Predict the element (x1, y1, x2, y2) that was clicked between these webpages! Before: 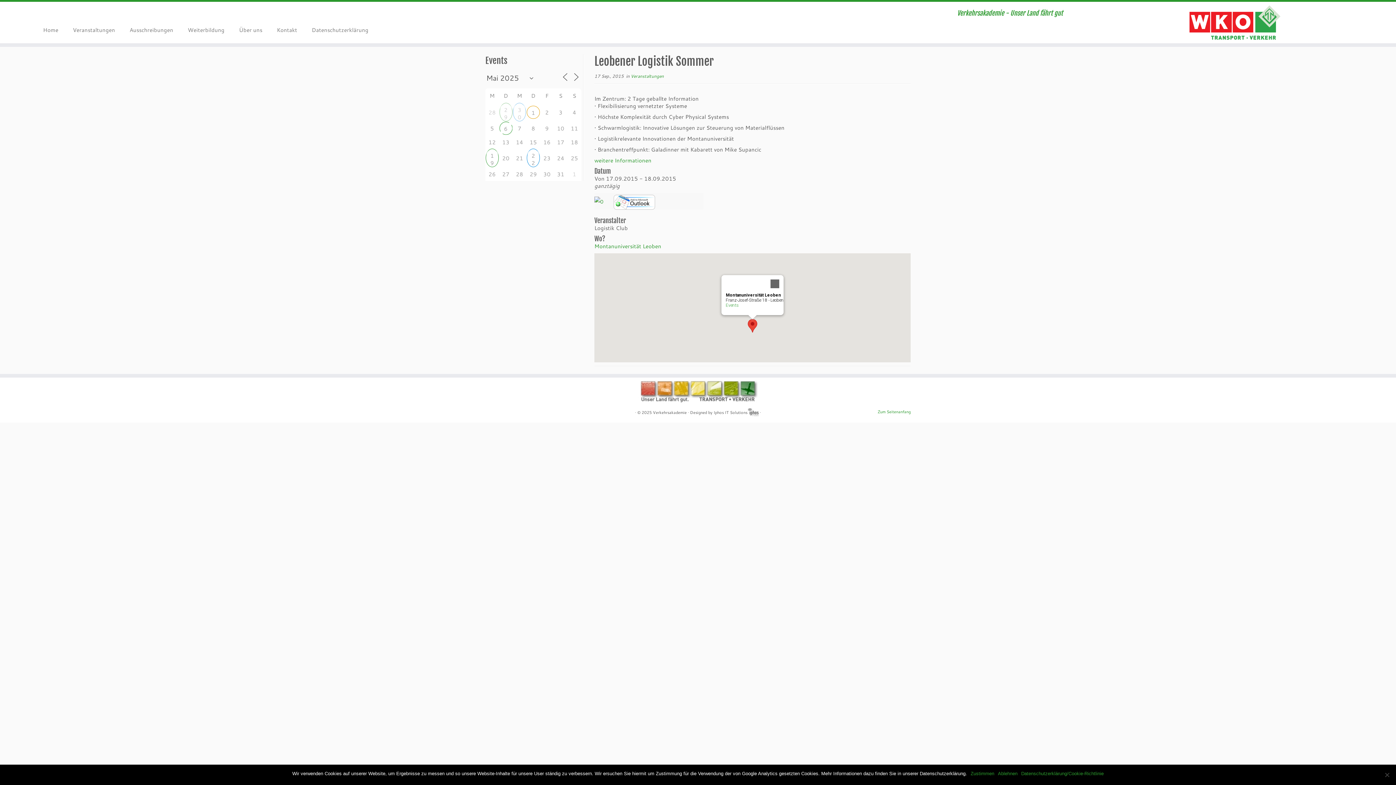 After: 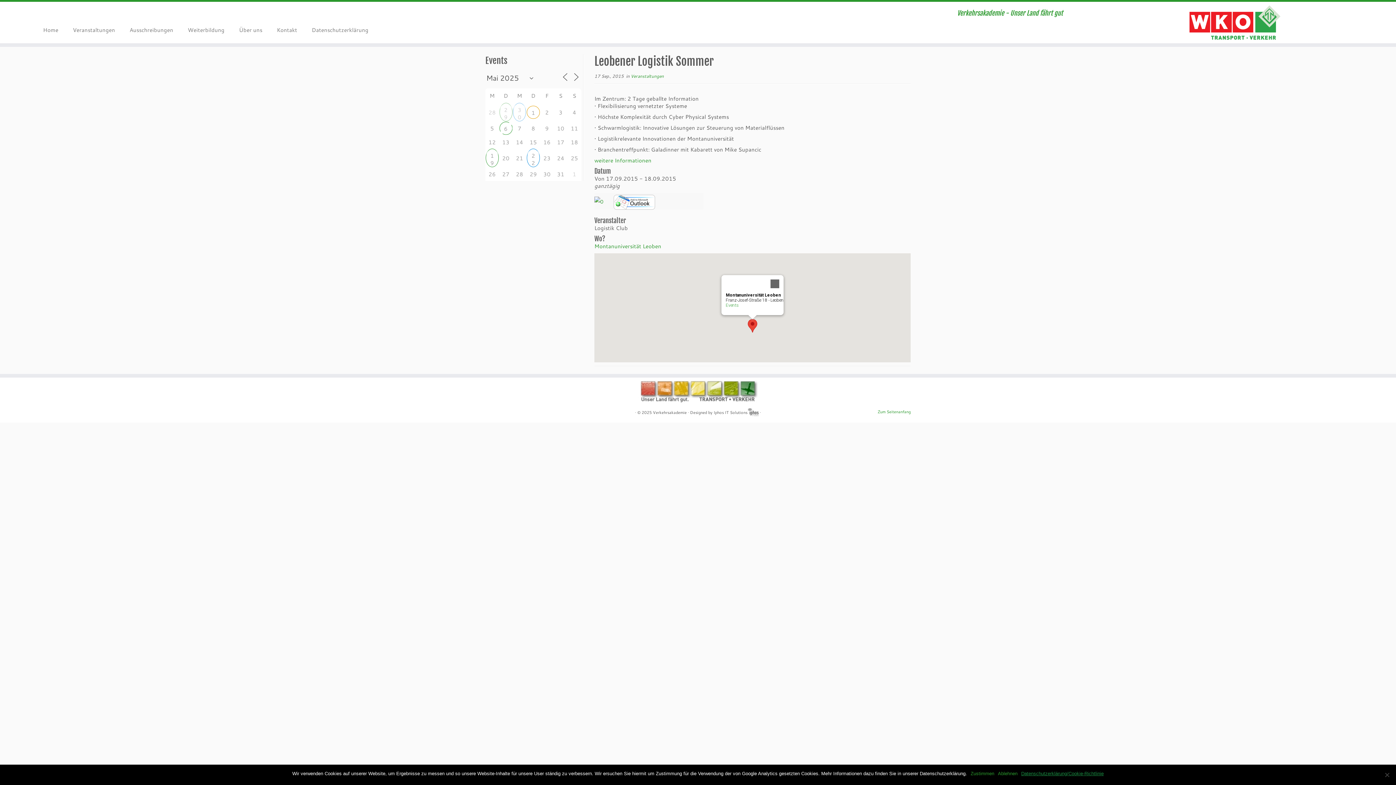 Action: label: Datenschutzerklärung/Cookie-Richtlinie bbox: (1021, 770, 1104, 777)